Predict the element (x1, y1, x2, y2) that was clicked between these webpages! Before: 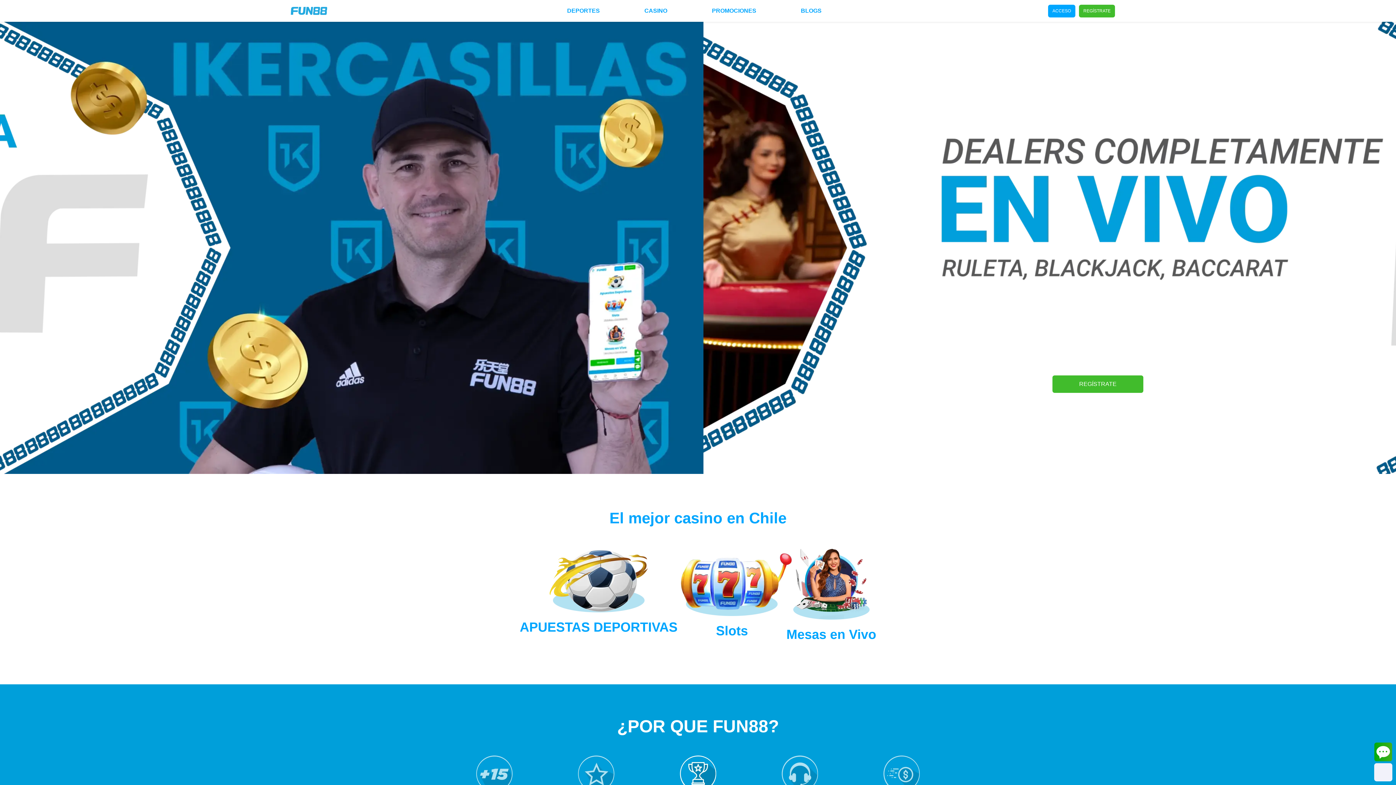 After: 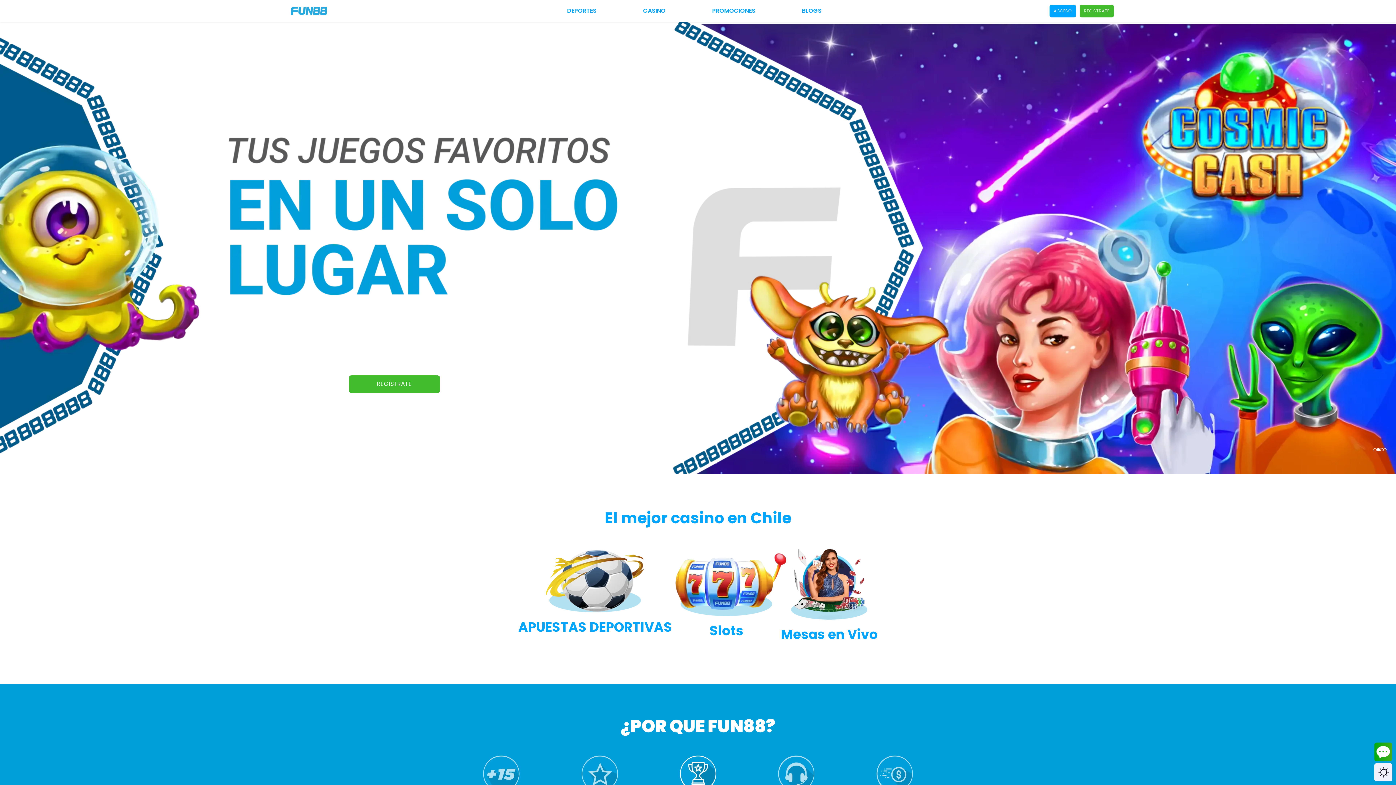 Action: bbox: (290, 6, 338, 14)